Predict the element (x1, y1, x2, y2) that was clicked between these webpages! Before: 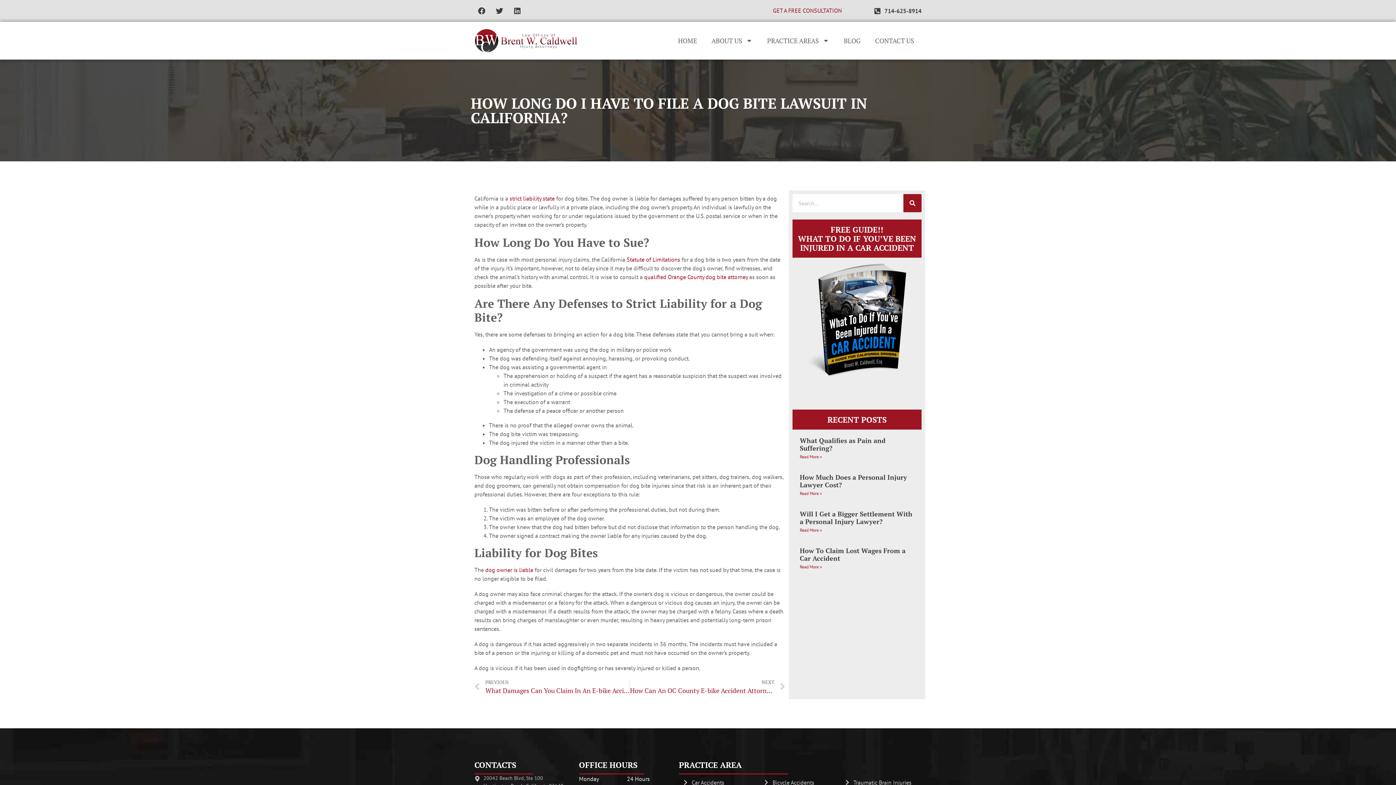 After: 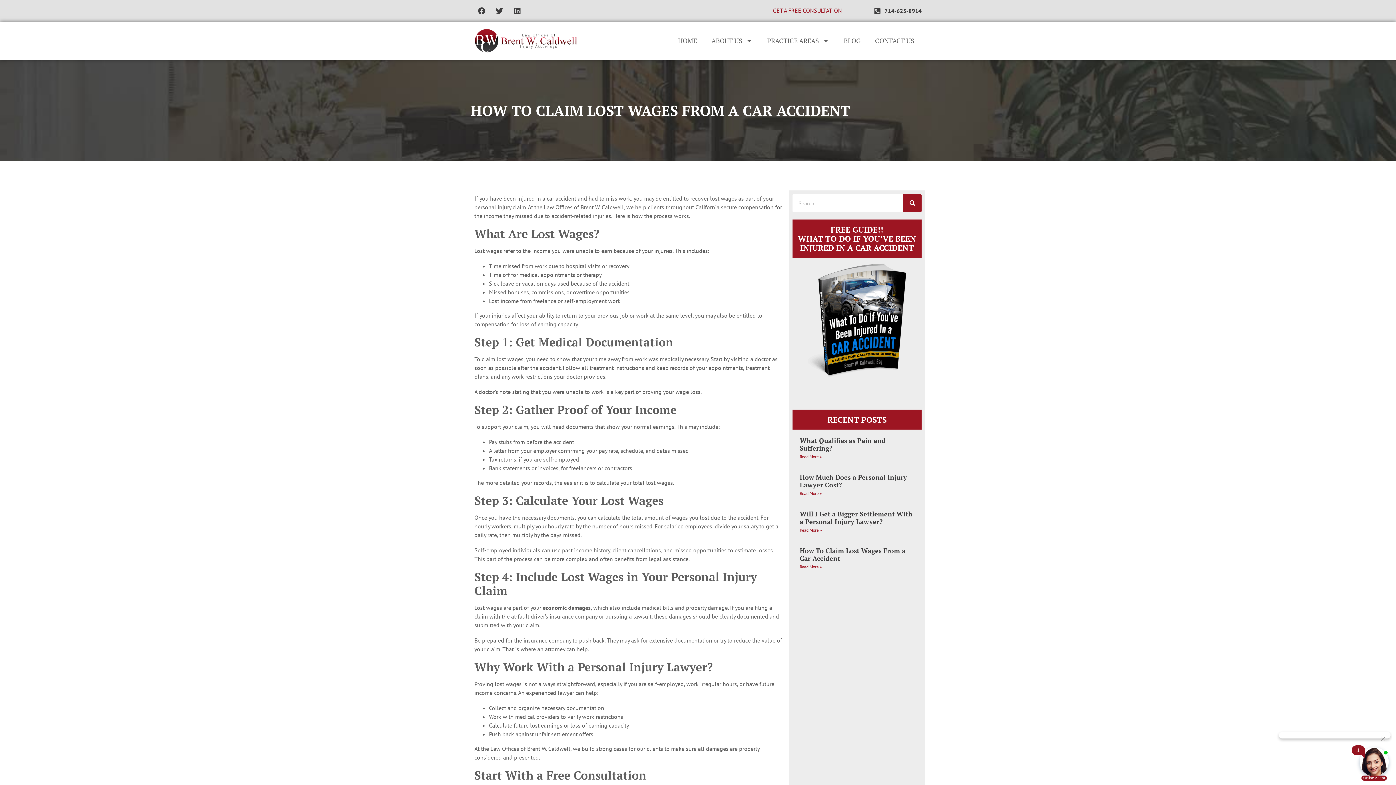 Action: label: Read more about How To Claim Lost Wages From a Car Accident bbox: (800, 564, 822, 569)